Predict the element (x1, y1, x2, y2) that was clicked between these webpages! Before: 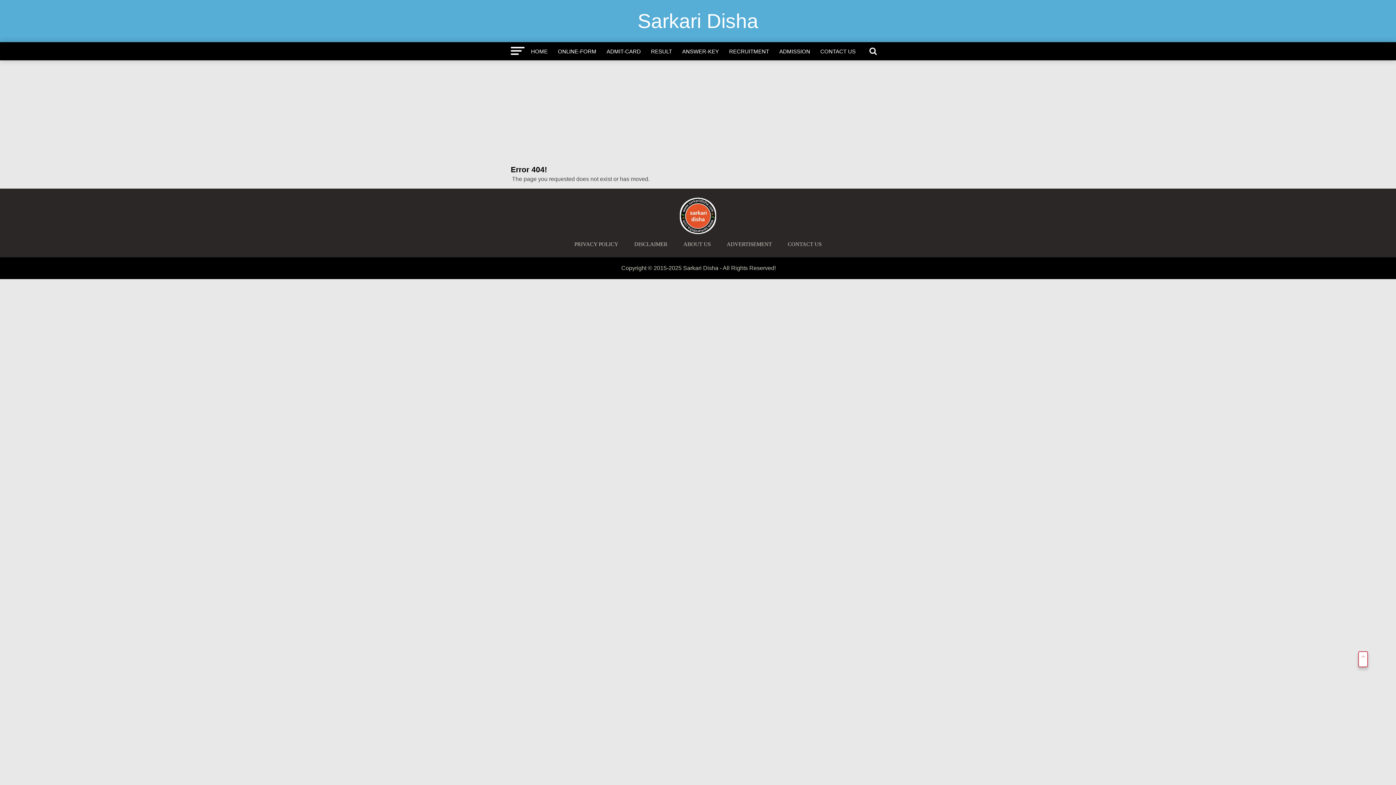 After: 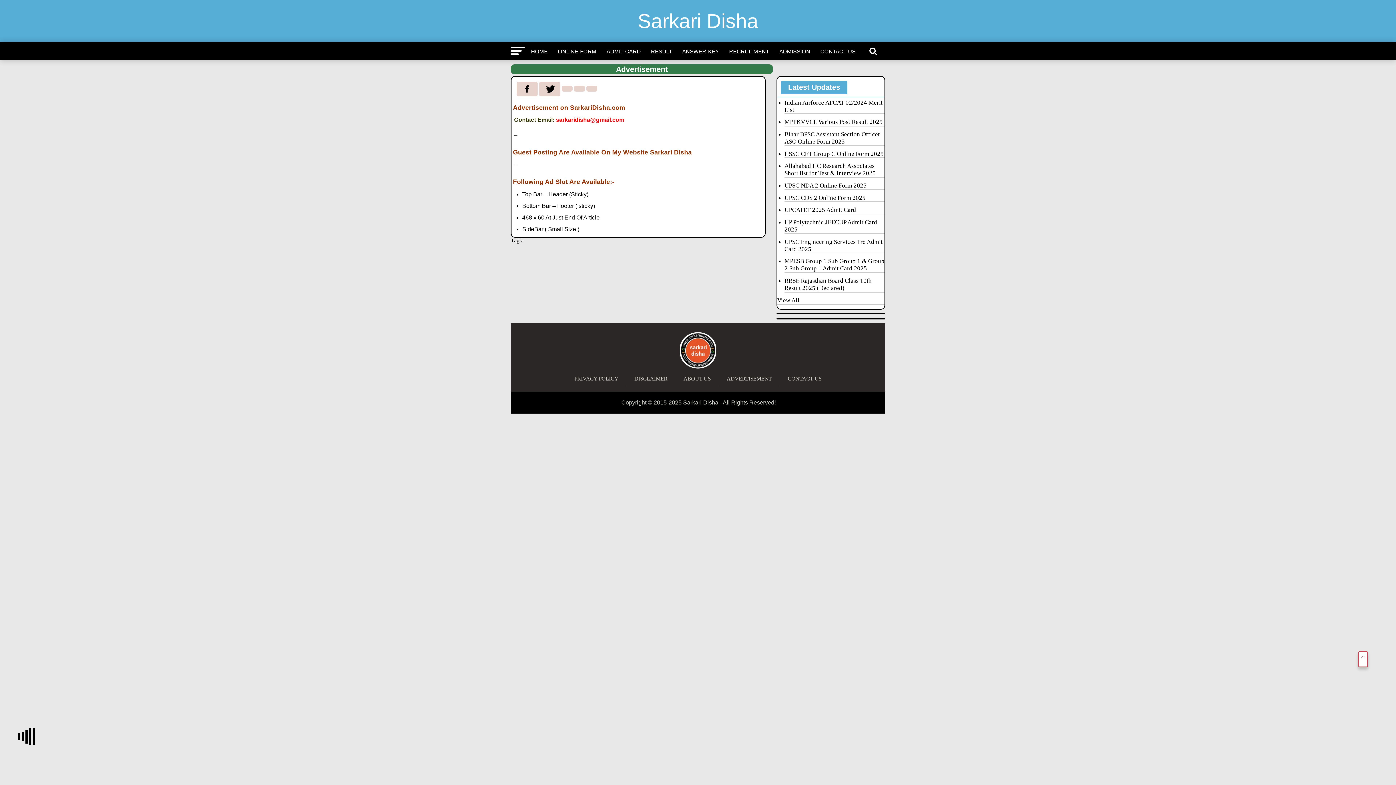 Action: bbox: (719, 237, 779, 252) label: ADVERTISEMENT